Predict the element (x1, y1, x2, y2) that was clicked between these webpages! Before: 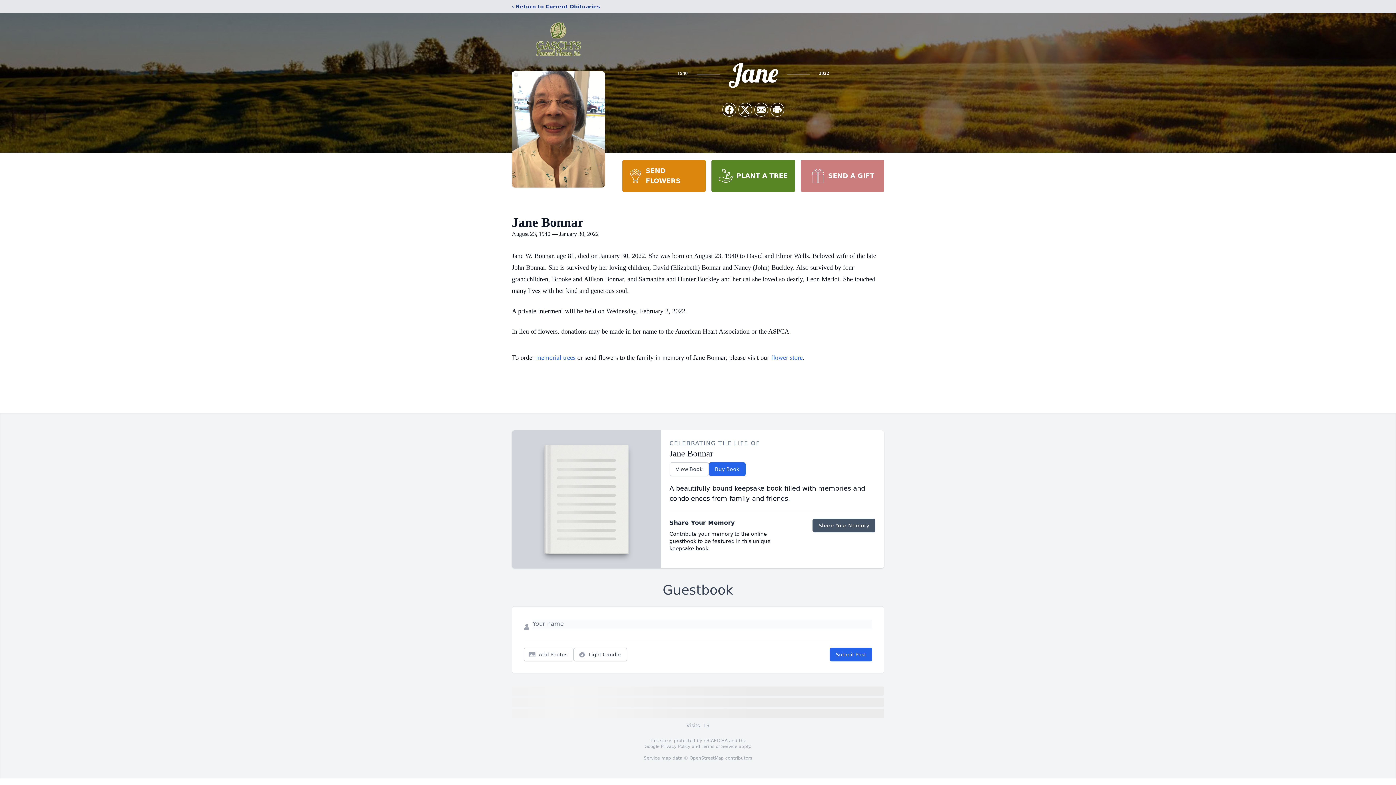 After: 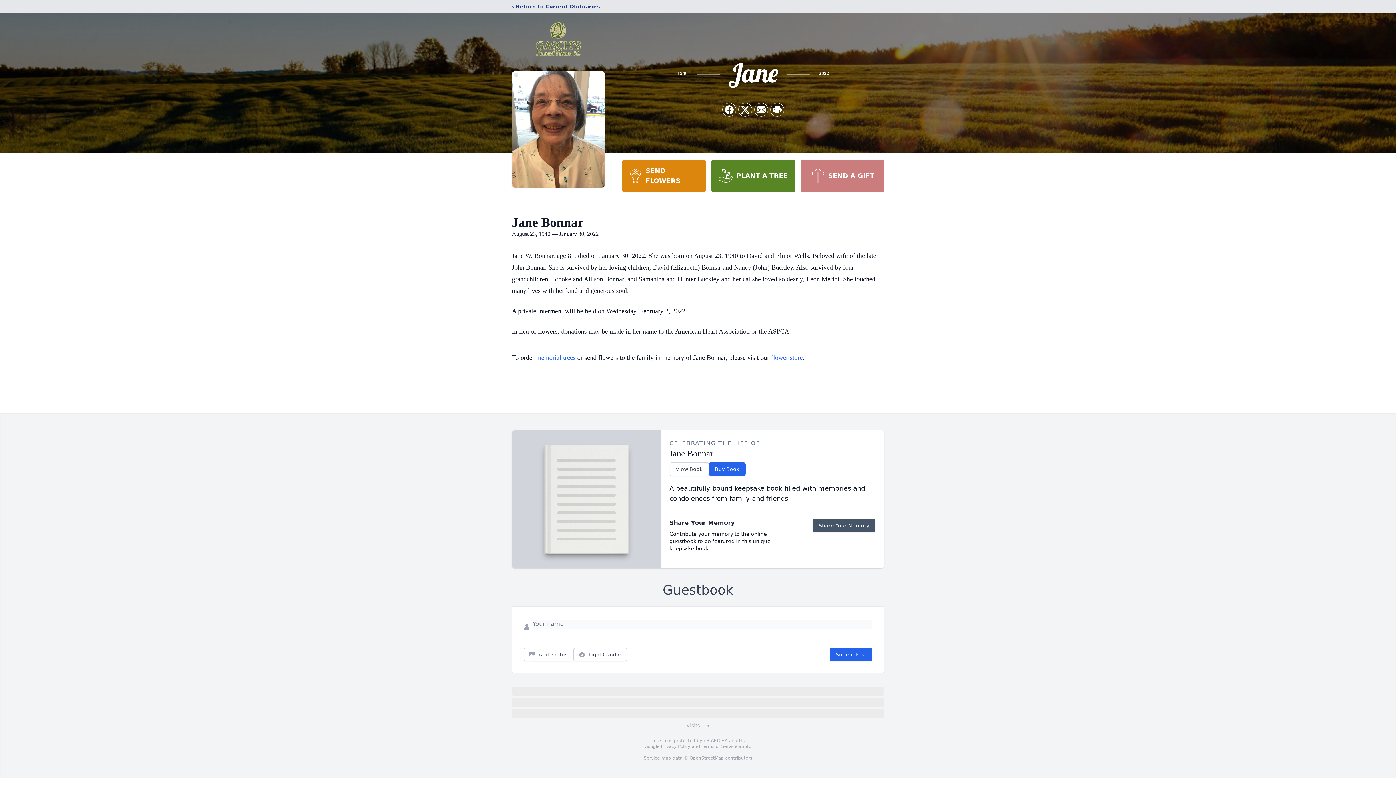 Action: bbox: (800, 160, 884, 192) label: SEND A GIFT